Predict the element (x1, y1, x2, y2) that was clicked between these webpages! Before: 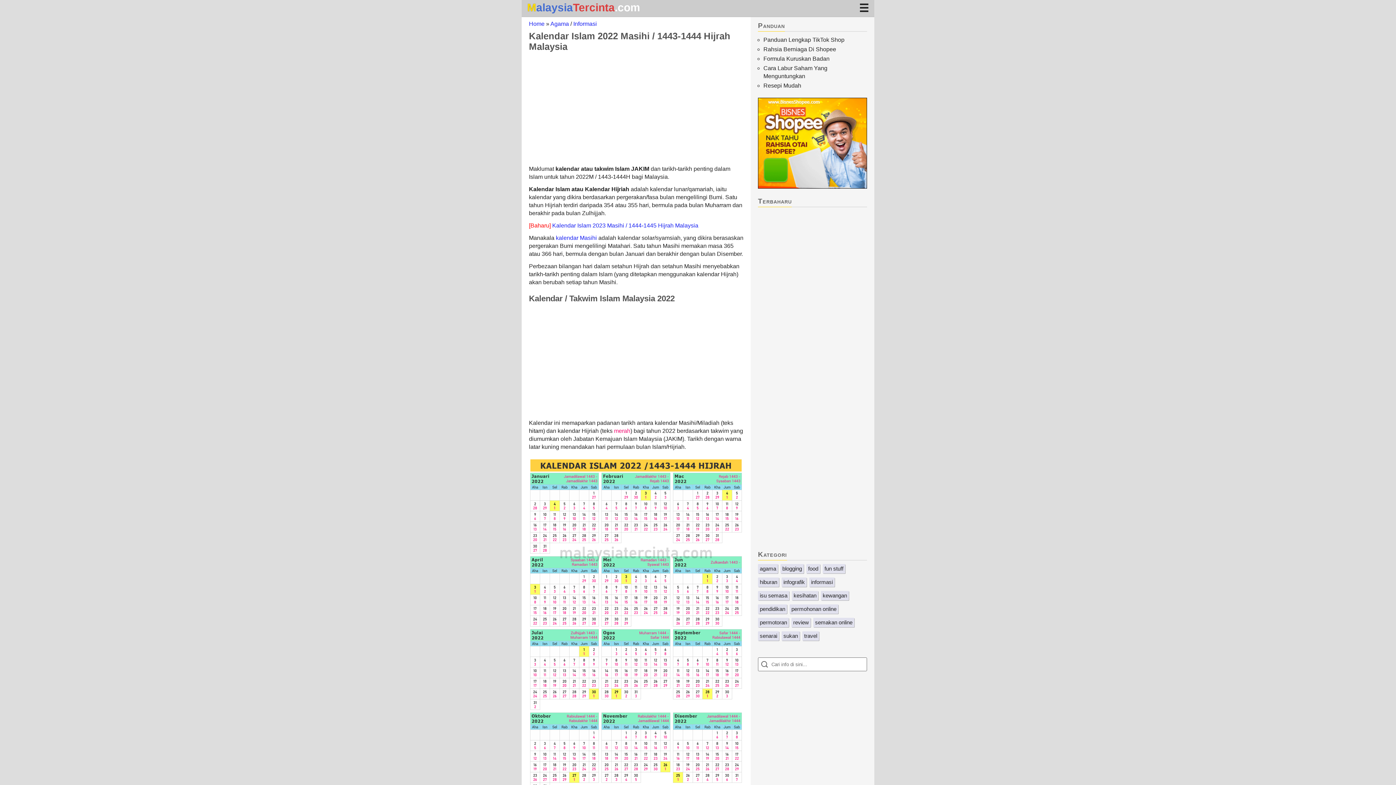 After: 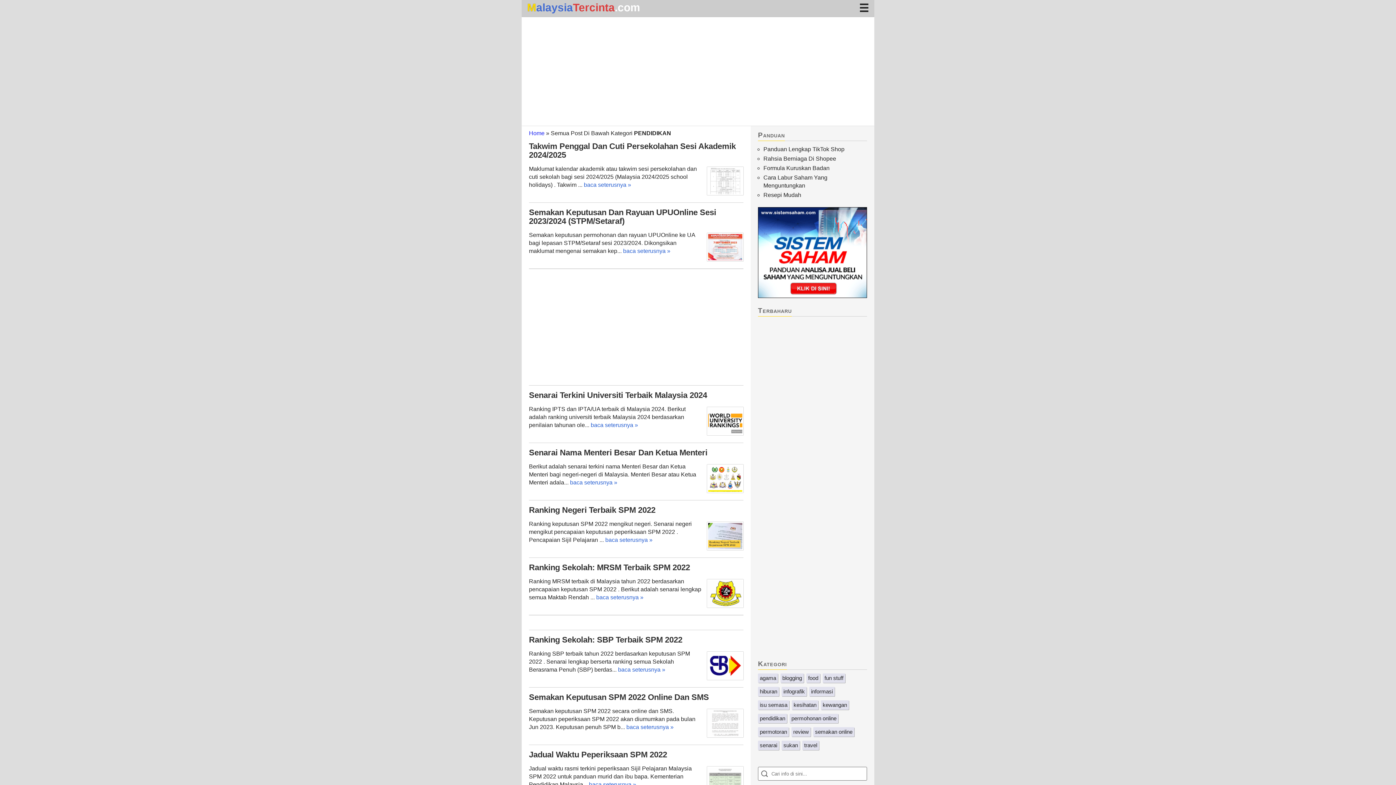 Action: label: pendidikan bbox: (758, 604, 787, 614)